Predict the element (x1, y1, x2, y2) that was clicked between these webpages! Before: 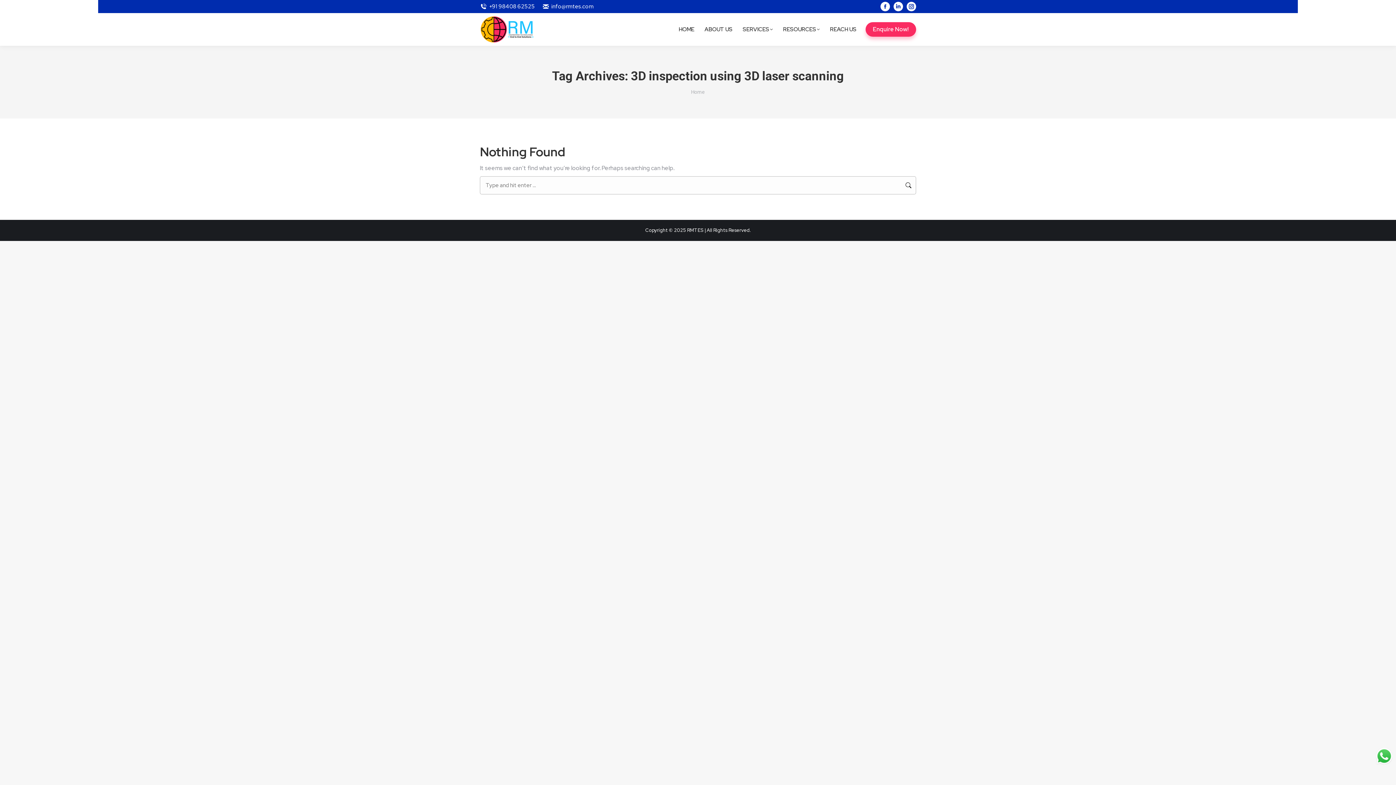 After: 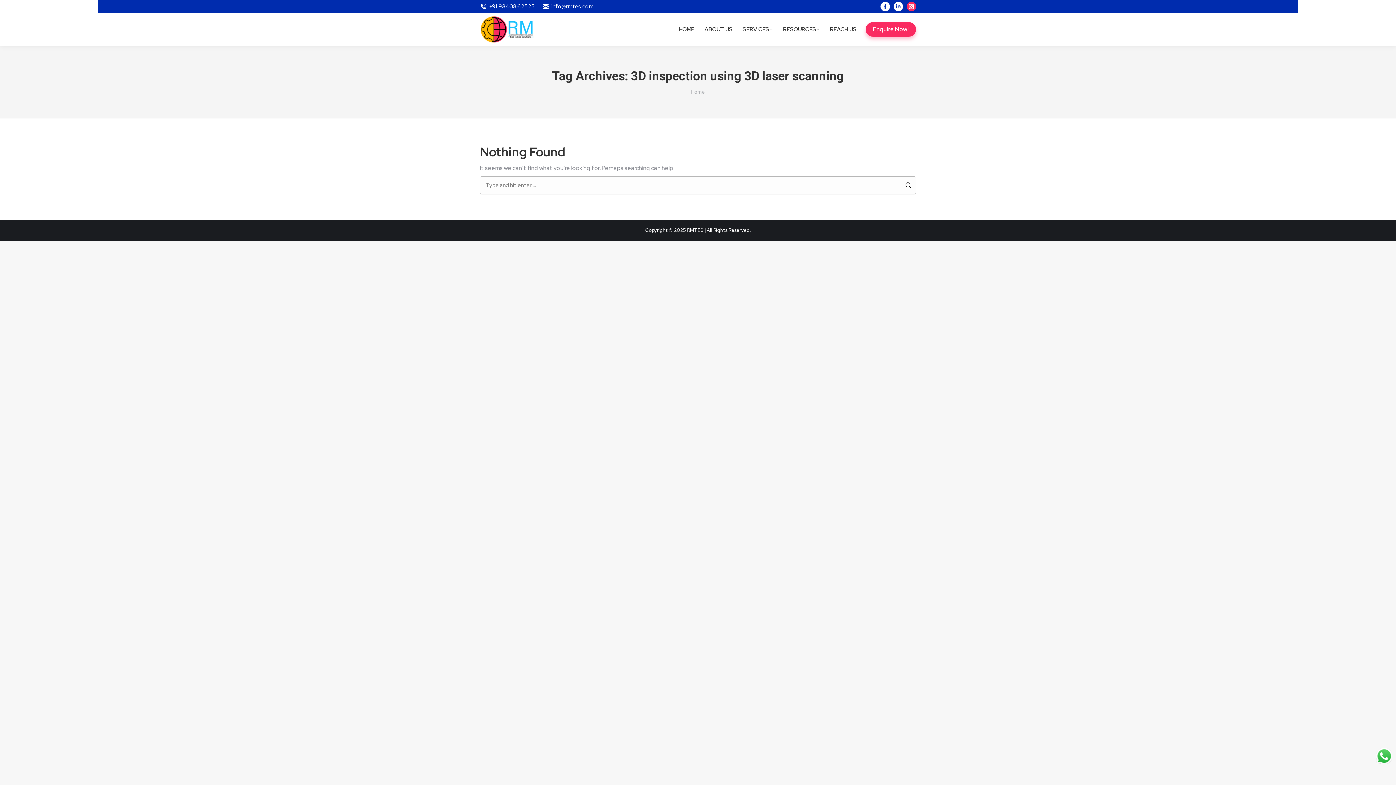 Action: label: Instagram page opens in new window bbox: (906, 1, 916, 11)